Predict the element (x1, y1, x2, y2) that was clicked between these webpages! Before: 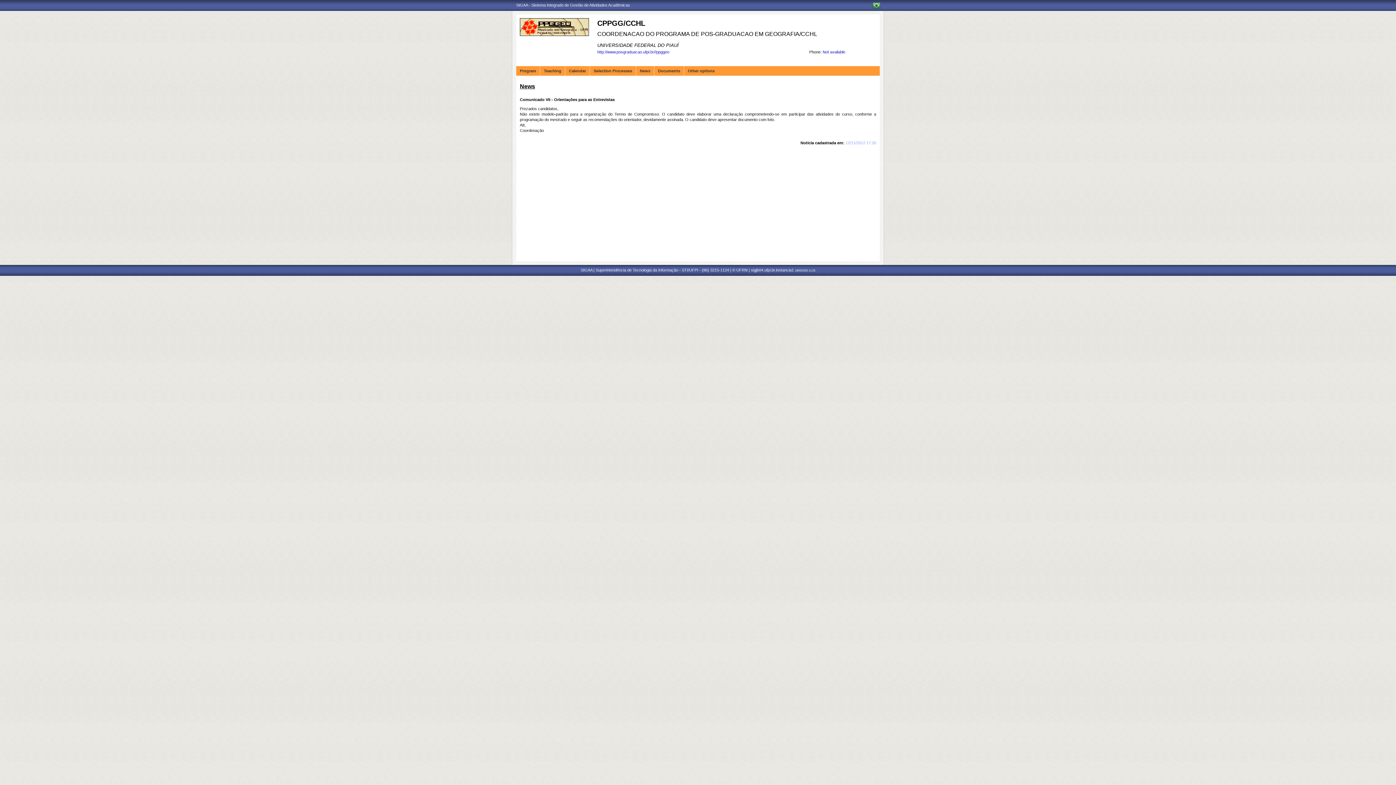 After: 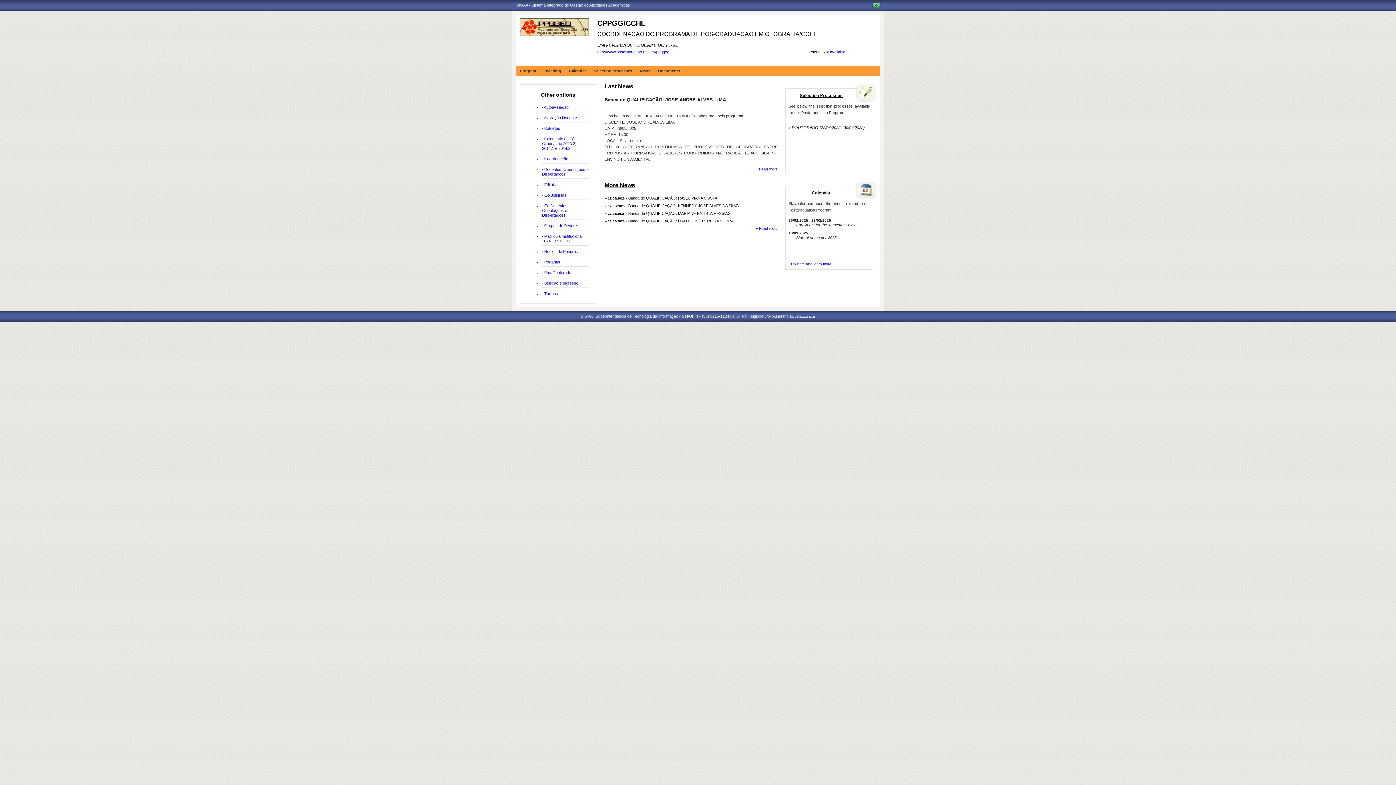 Action: label: COORDENACAO DO PROGRAMA DE POS-GRADUACAO EM GEOGRAFIA/CCHL bbox: (597, 30, 817, 37)